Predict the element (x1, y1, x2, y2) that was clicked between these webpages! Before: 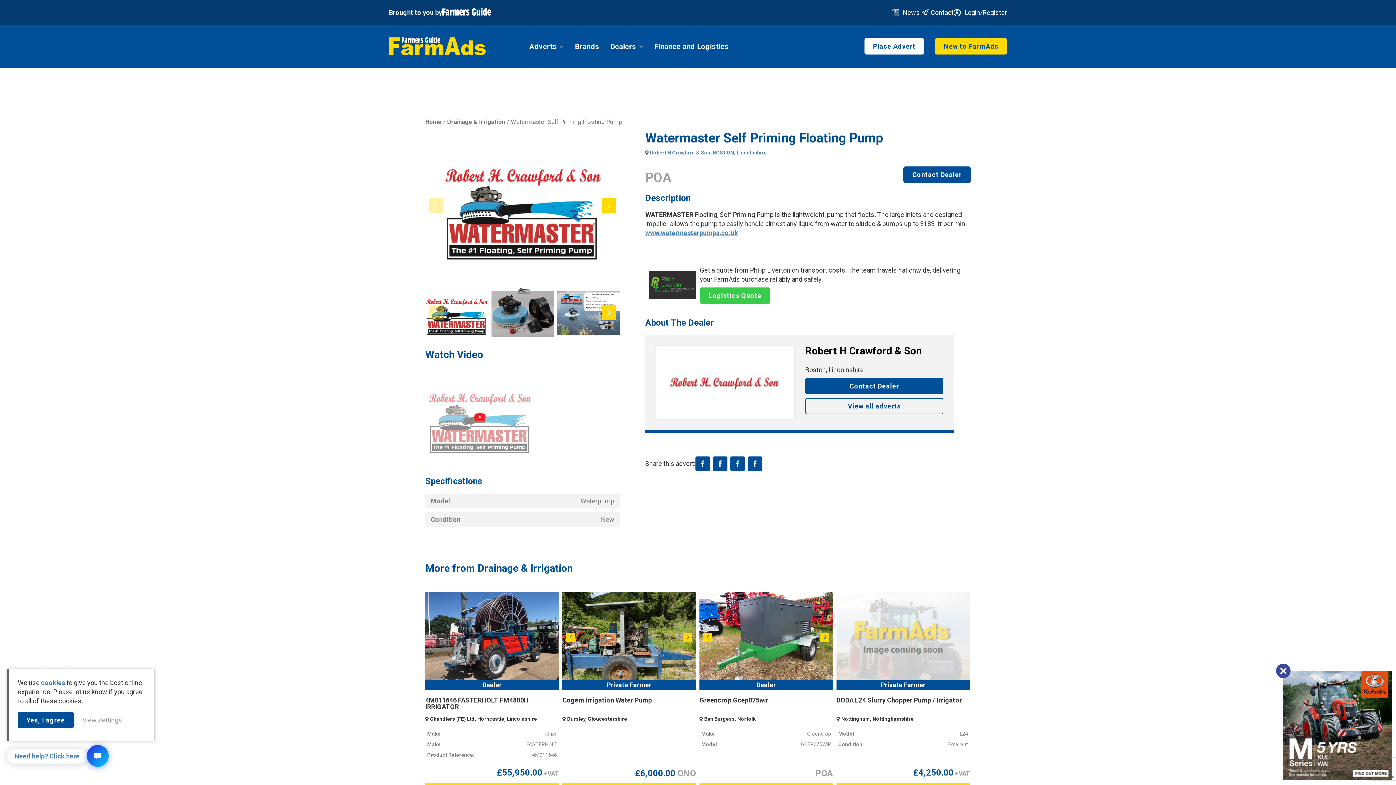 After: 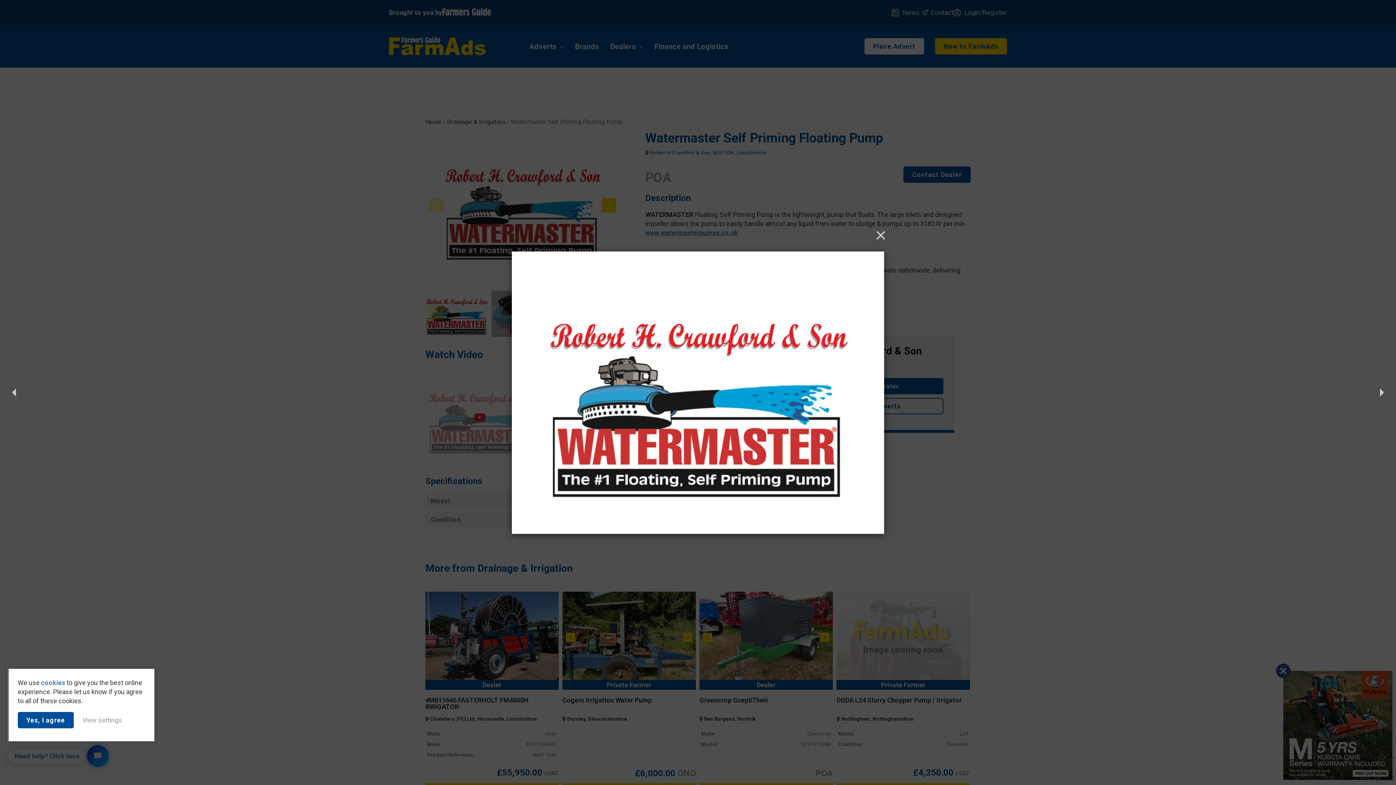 Action: bbox: (425, 131, 620, 280) label: 1 / 5